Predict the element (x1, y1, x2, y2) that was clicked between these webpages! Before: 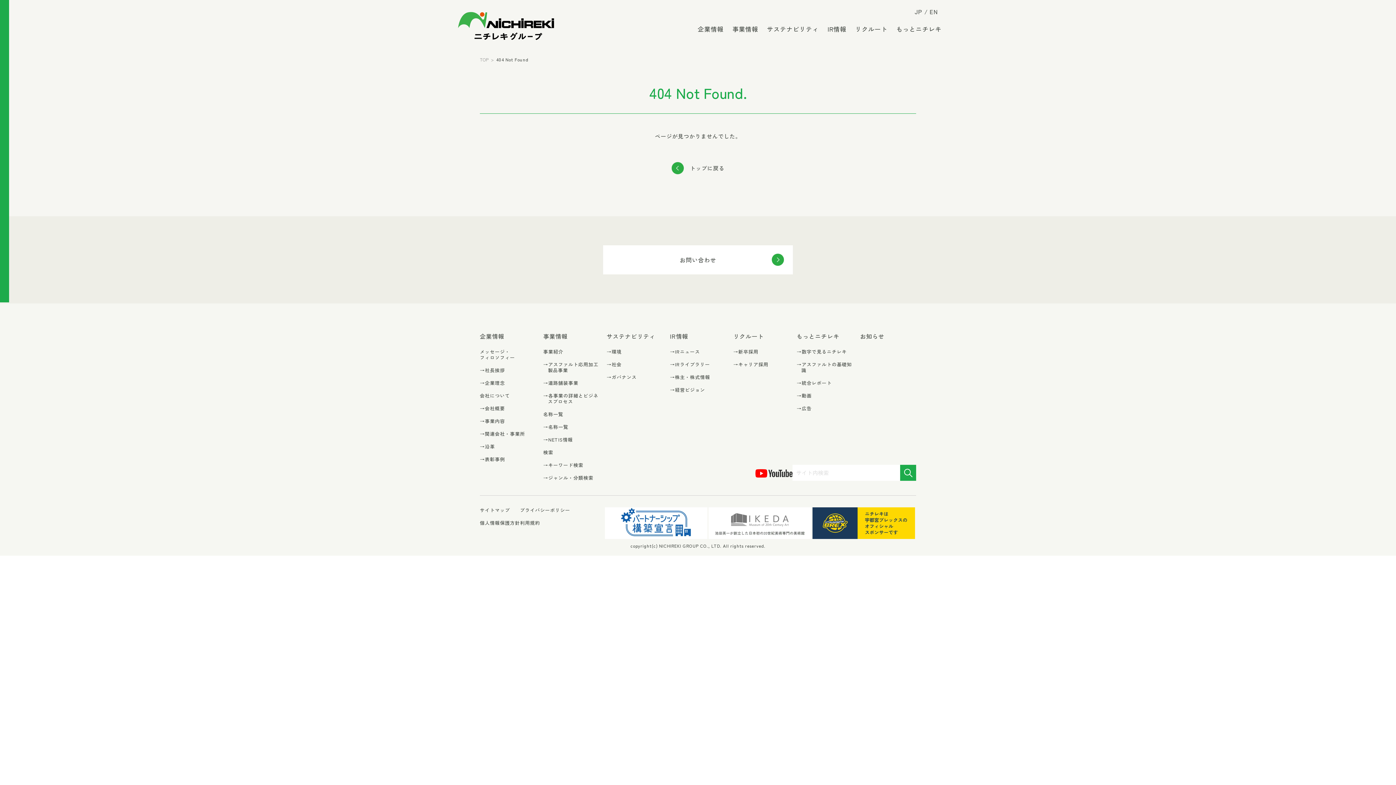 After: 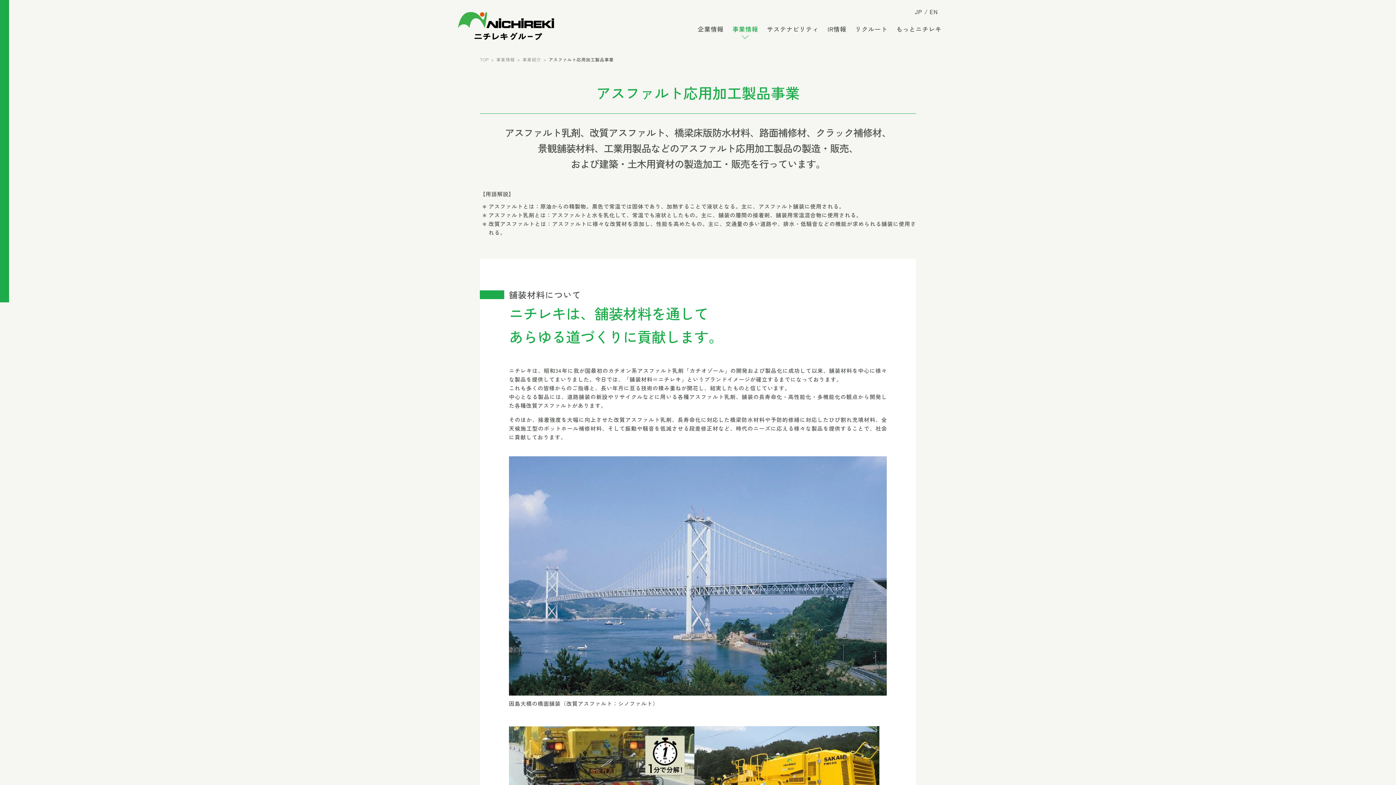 Action: label: →アスファルト応用加工製品事業 bbox: (543, 361, 599, 373)